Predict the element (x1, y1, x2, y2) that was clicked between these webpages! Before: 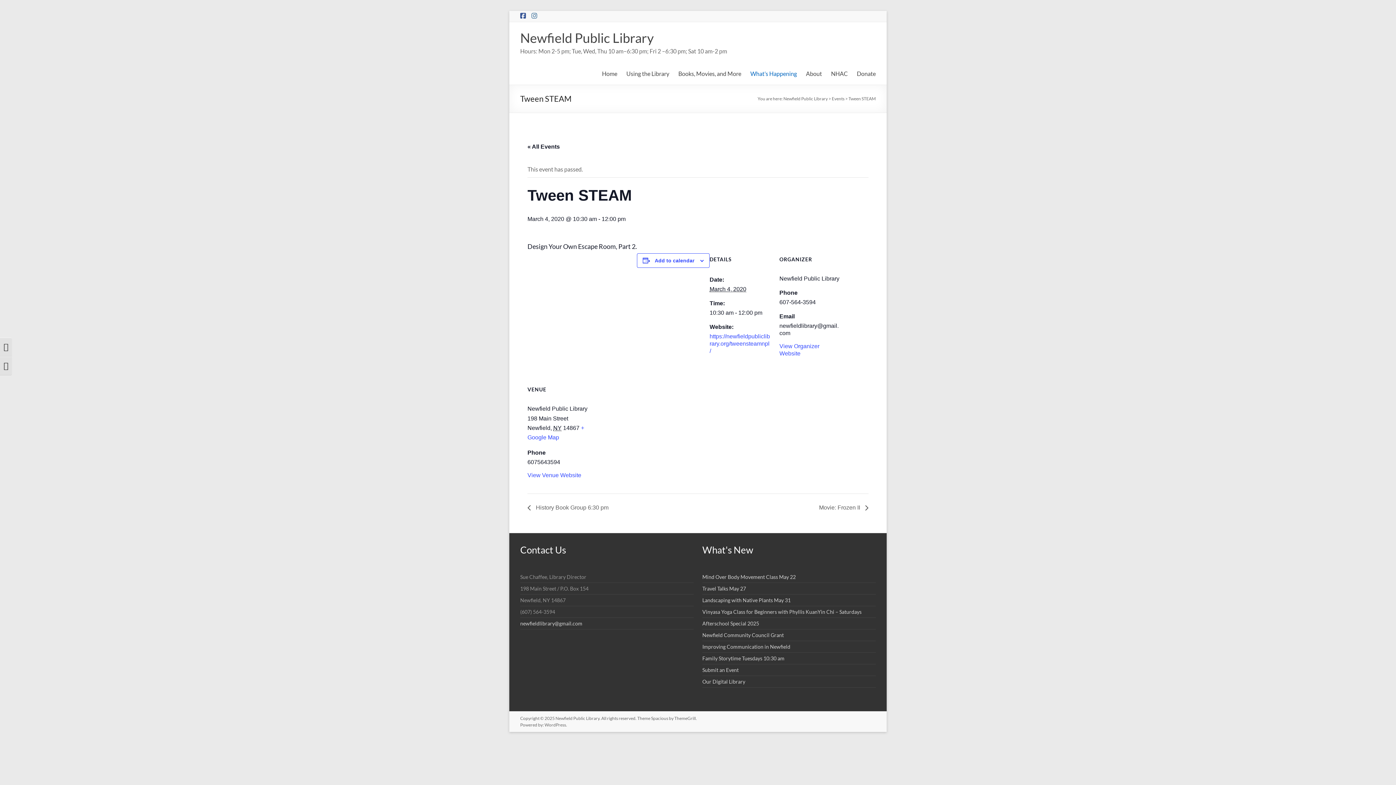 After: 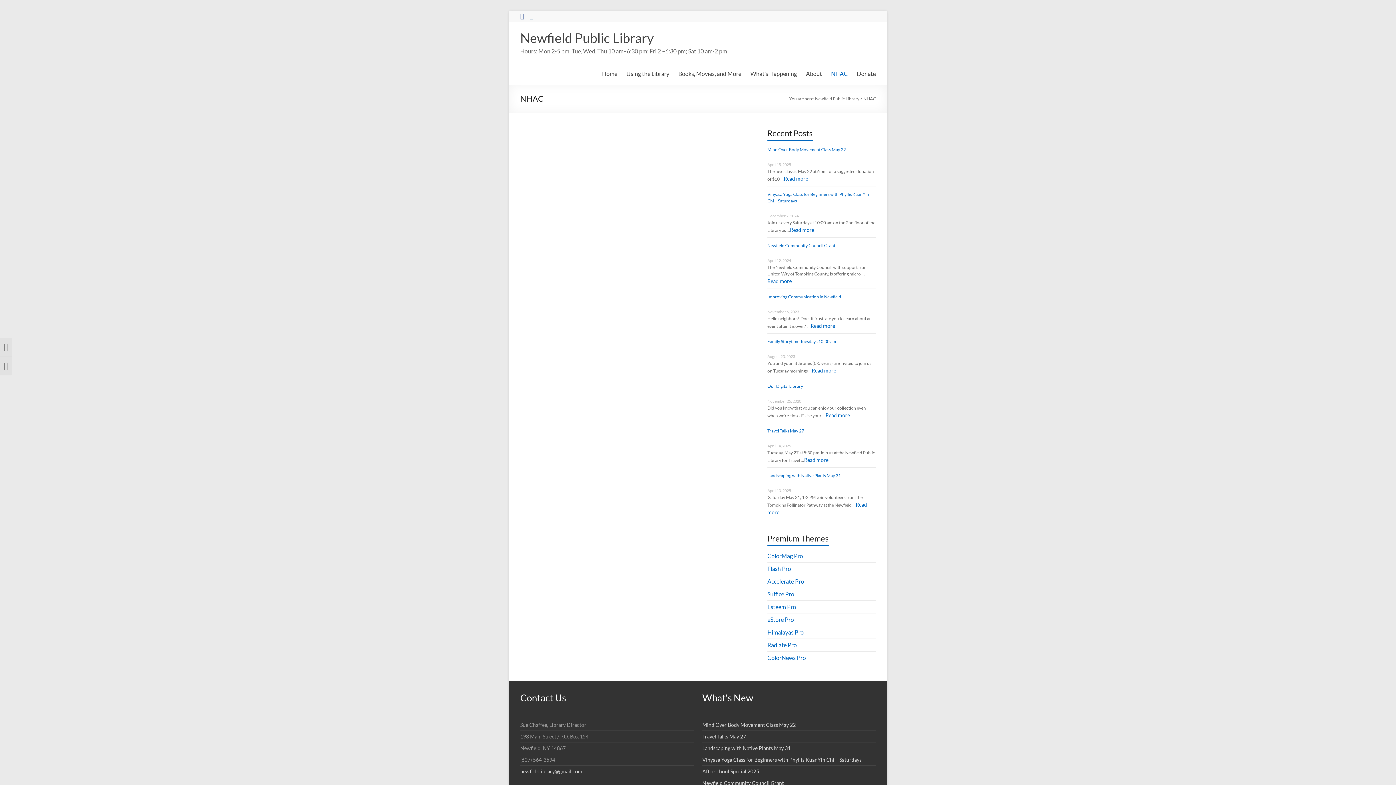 Action: bbox: (831, 68, 848, 79) label: NHAC